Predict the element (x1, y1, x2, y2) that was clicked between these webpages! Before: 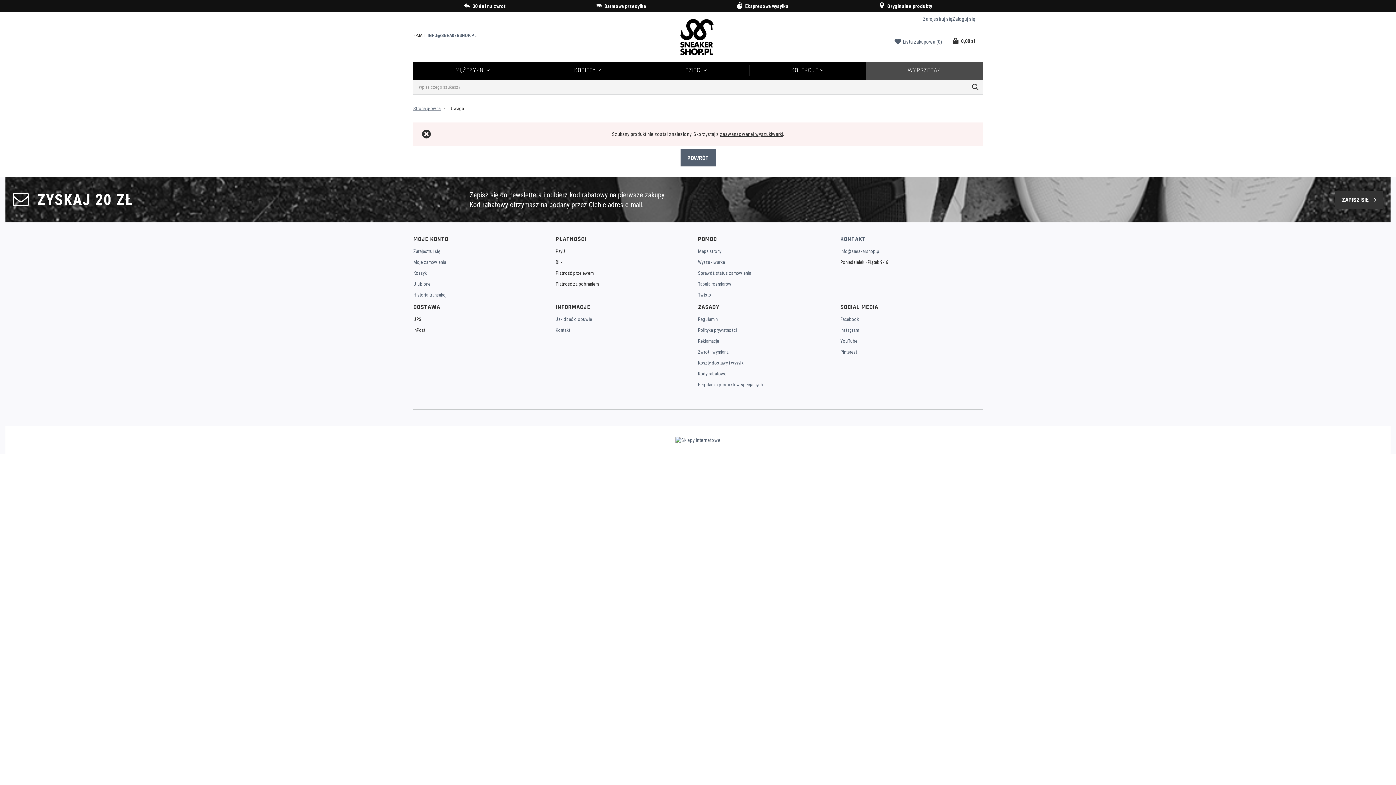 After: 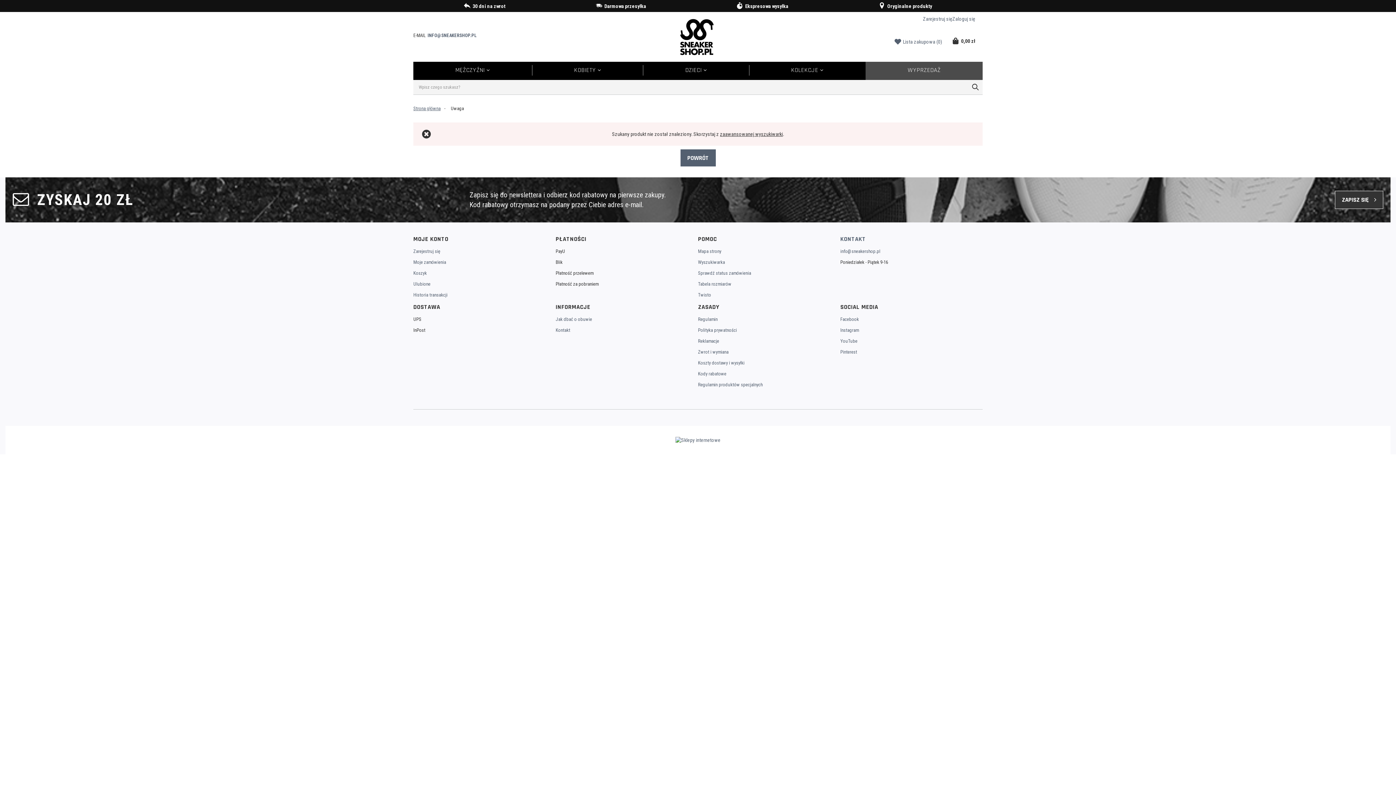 Action: label: POWRÓT bbox: (680, 149, 715, 166)